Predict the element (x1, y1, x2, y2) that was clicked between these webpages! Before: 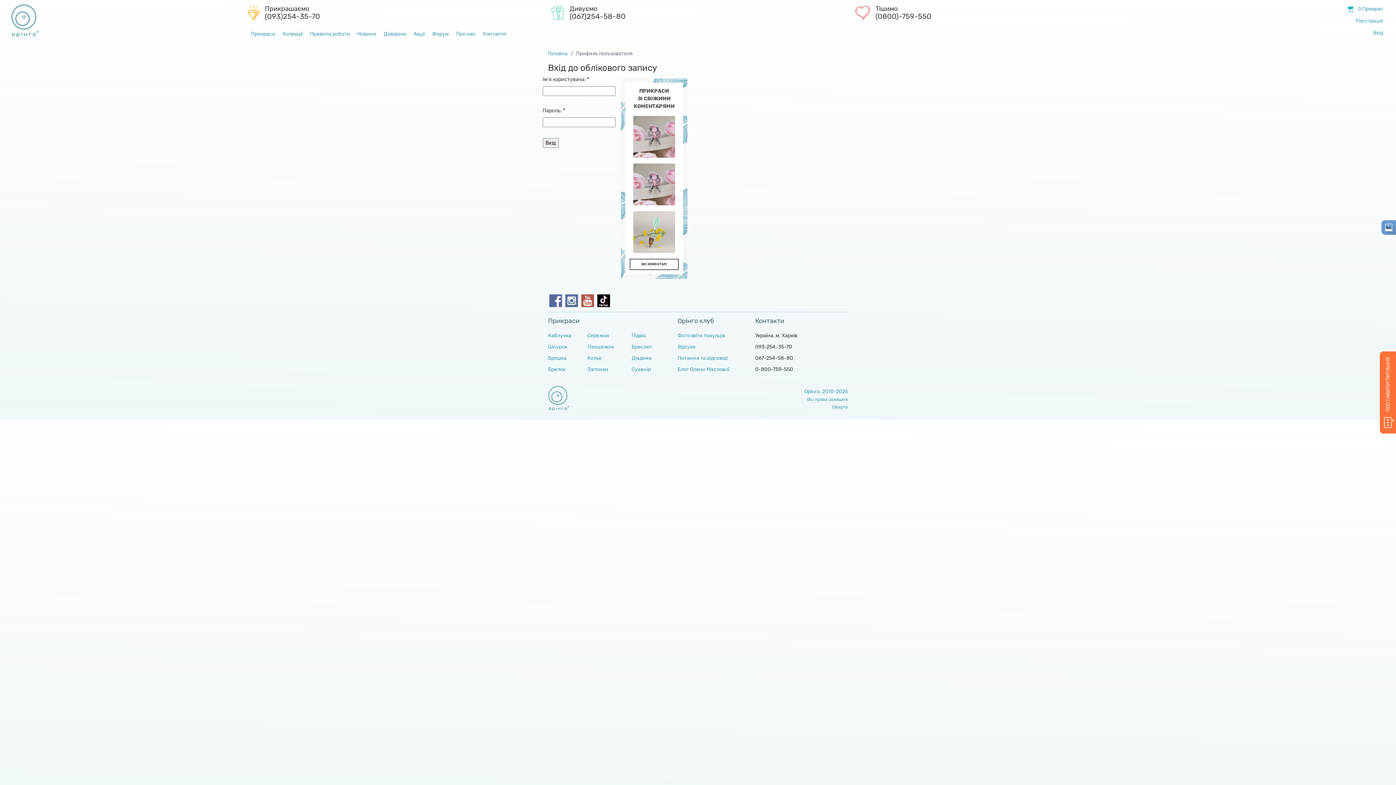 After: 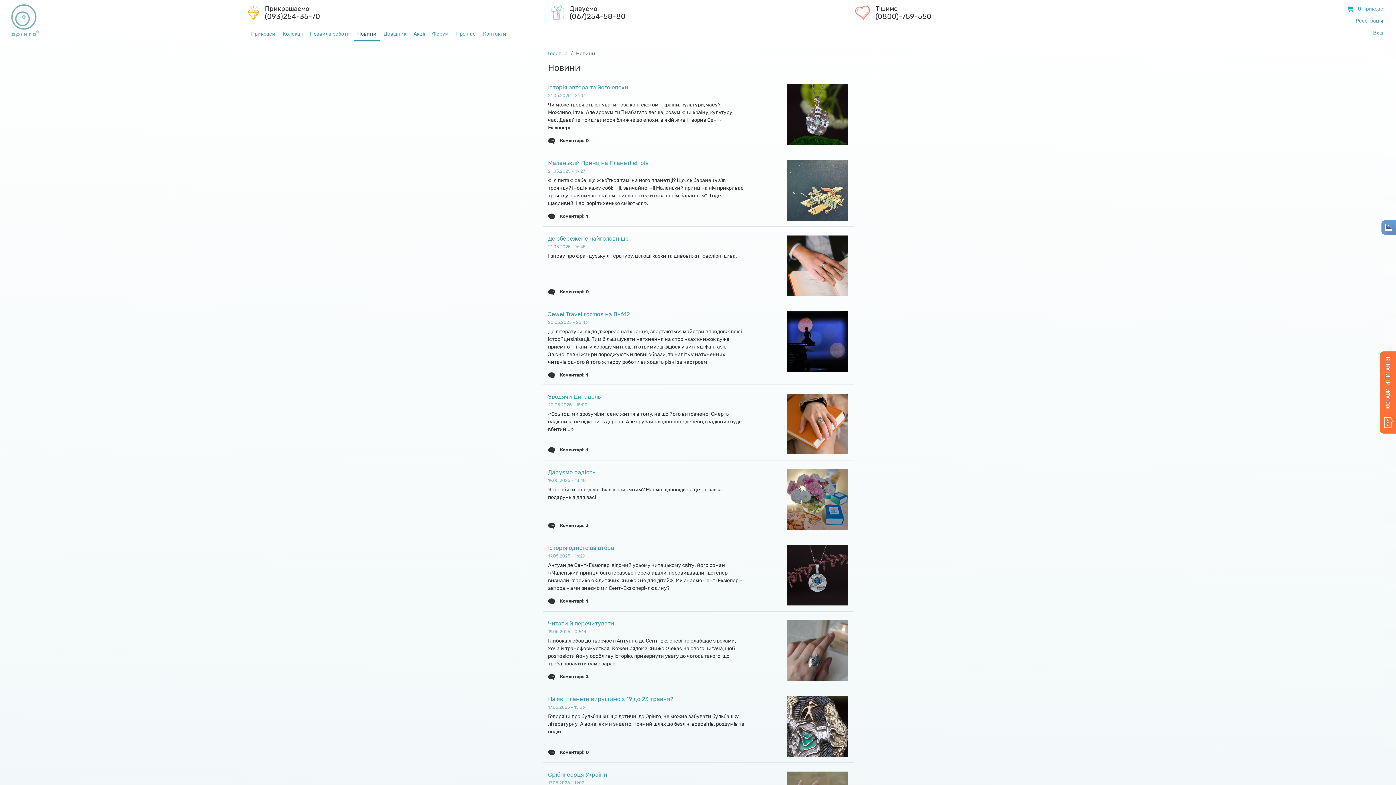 Action: bbox: (353, 27, 380, 41) label: Новини